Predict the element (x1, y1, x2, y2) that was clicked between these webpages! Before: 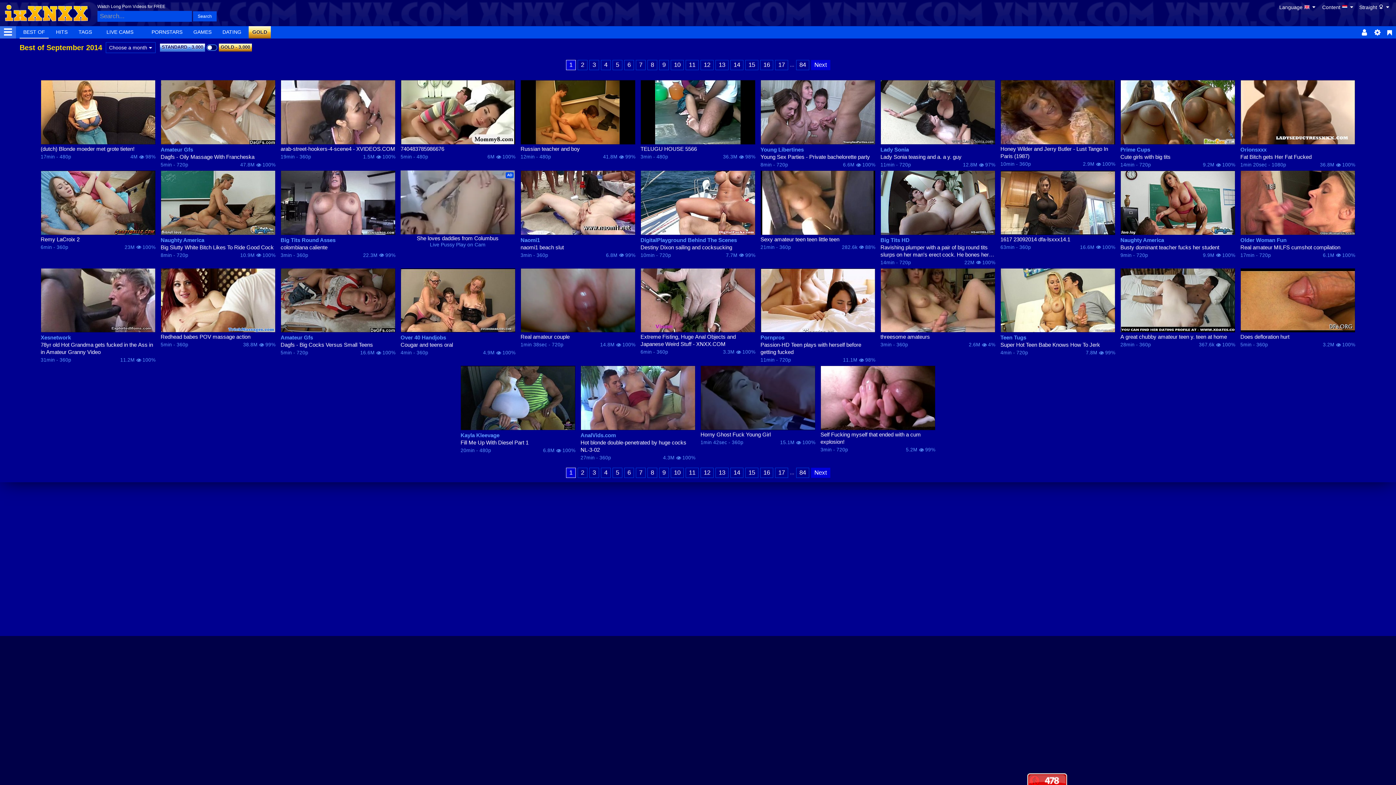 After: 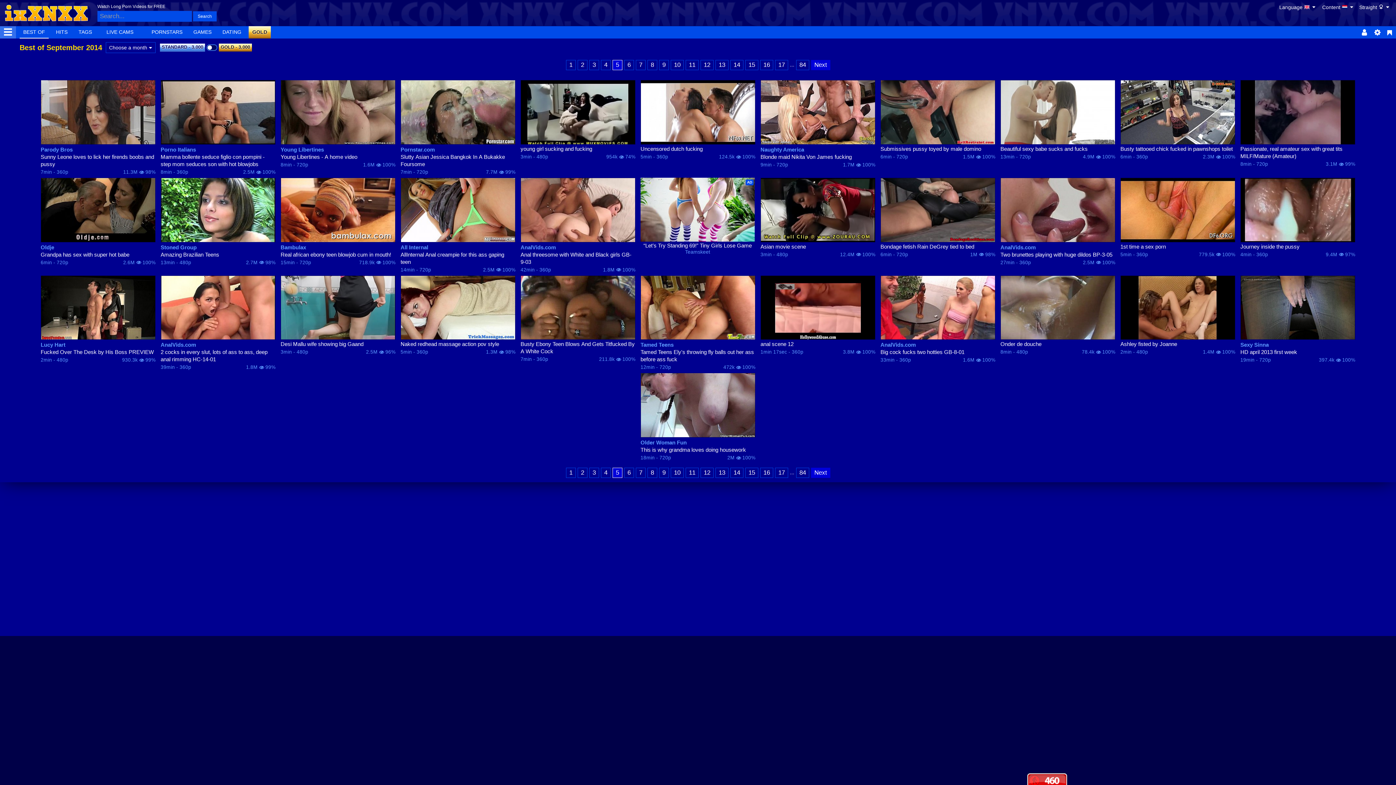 Action: label: 5 bbox: (612, 60, 622, 70)